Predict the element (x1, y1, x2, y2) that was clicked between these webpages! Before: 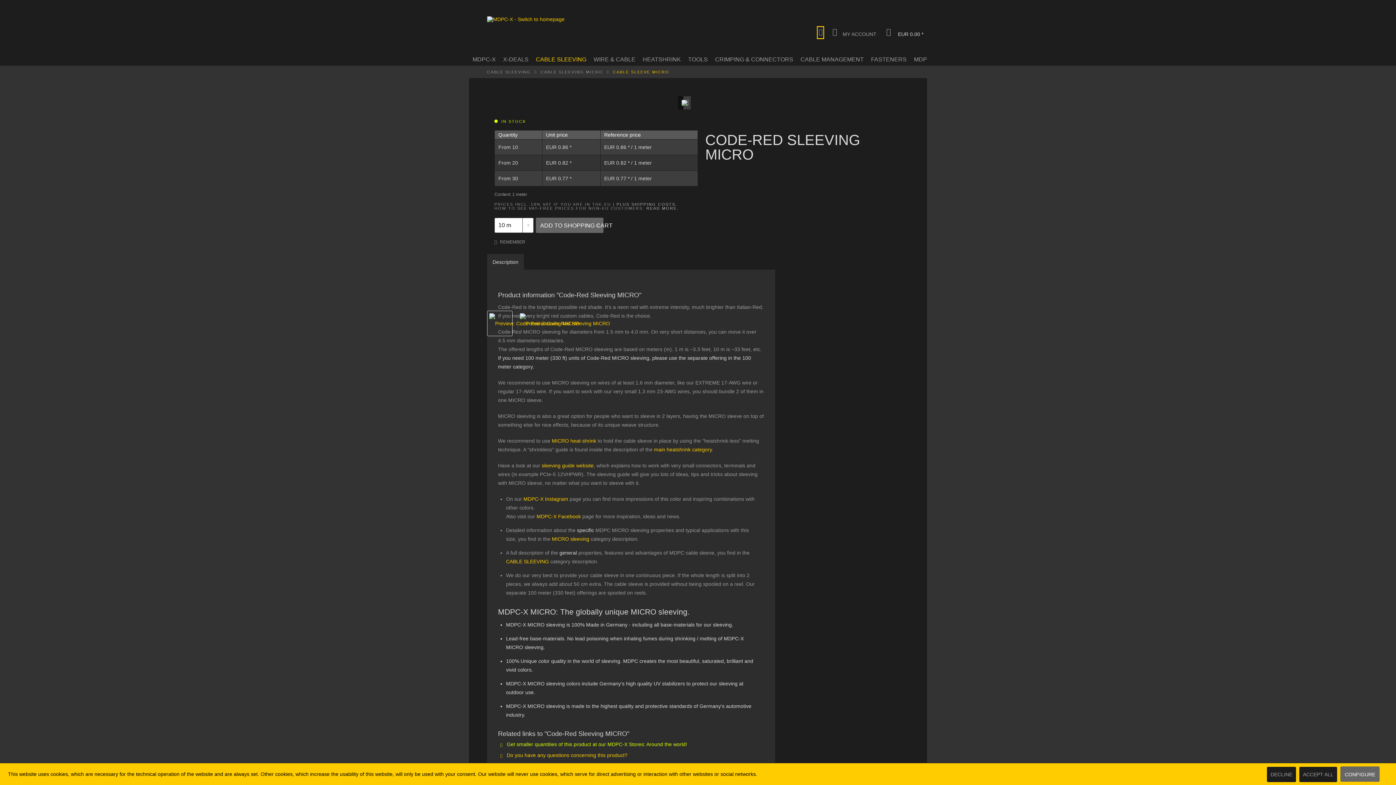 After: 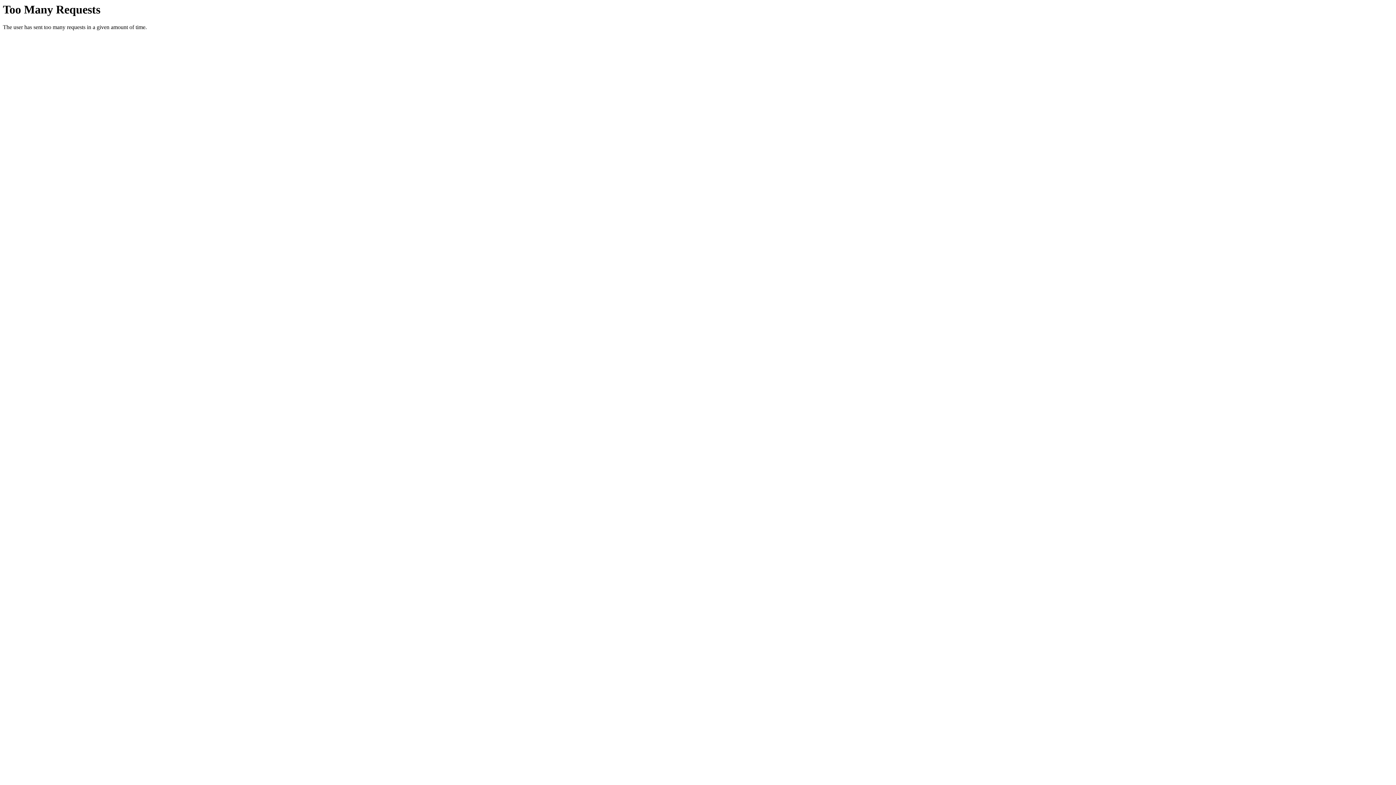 Action: bbox: (639, 53, 684, 65) label: Heatshrink